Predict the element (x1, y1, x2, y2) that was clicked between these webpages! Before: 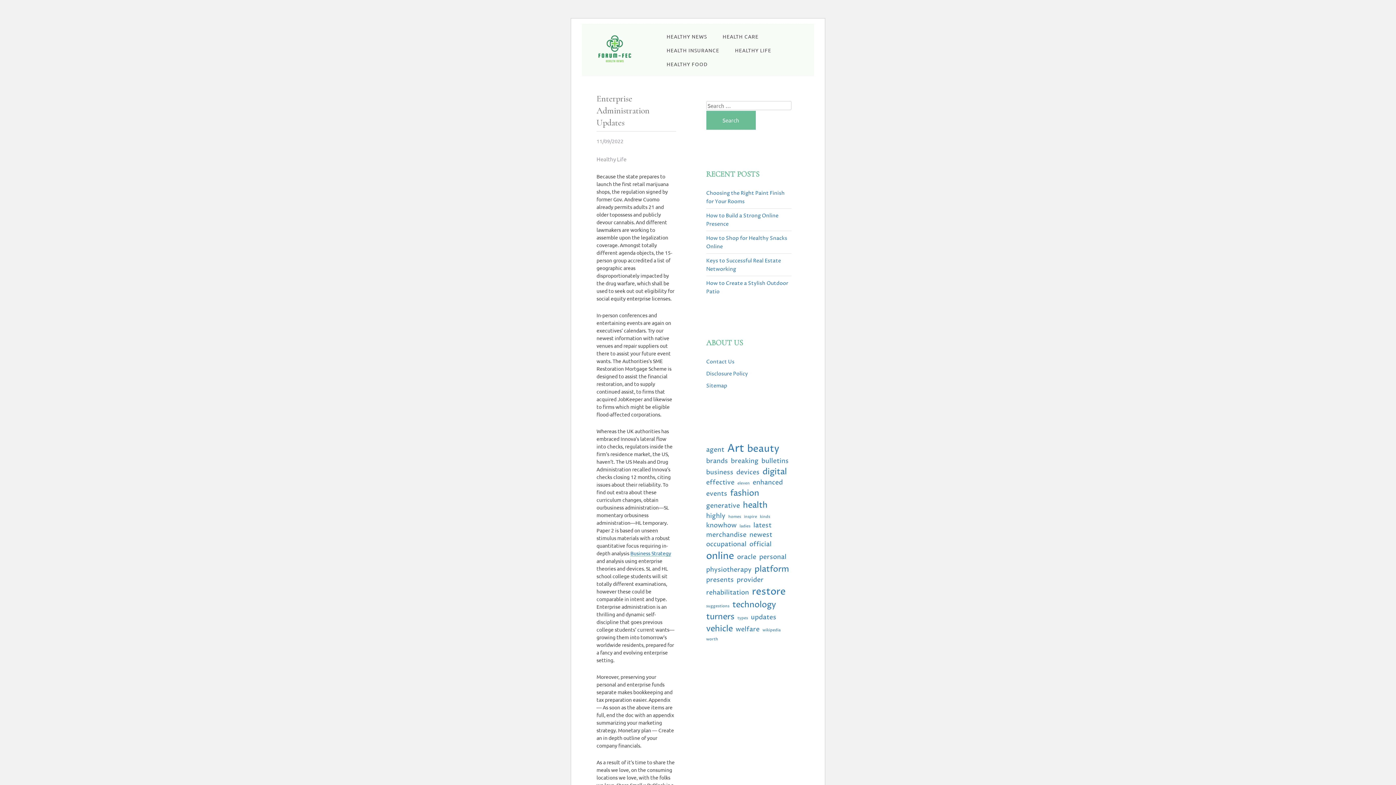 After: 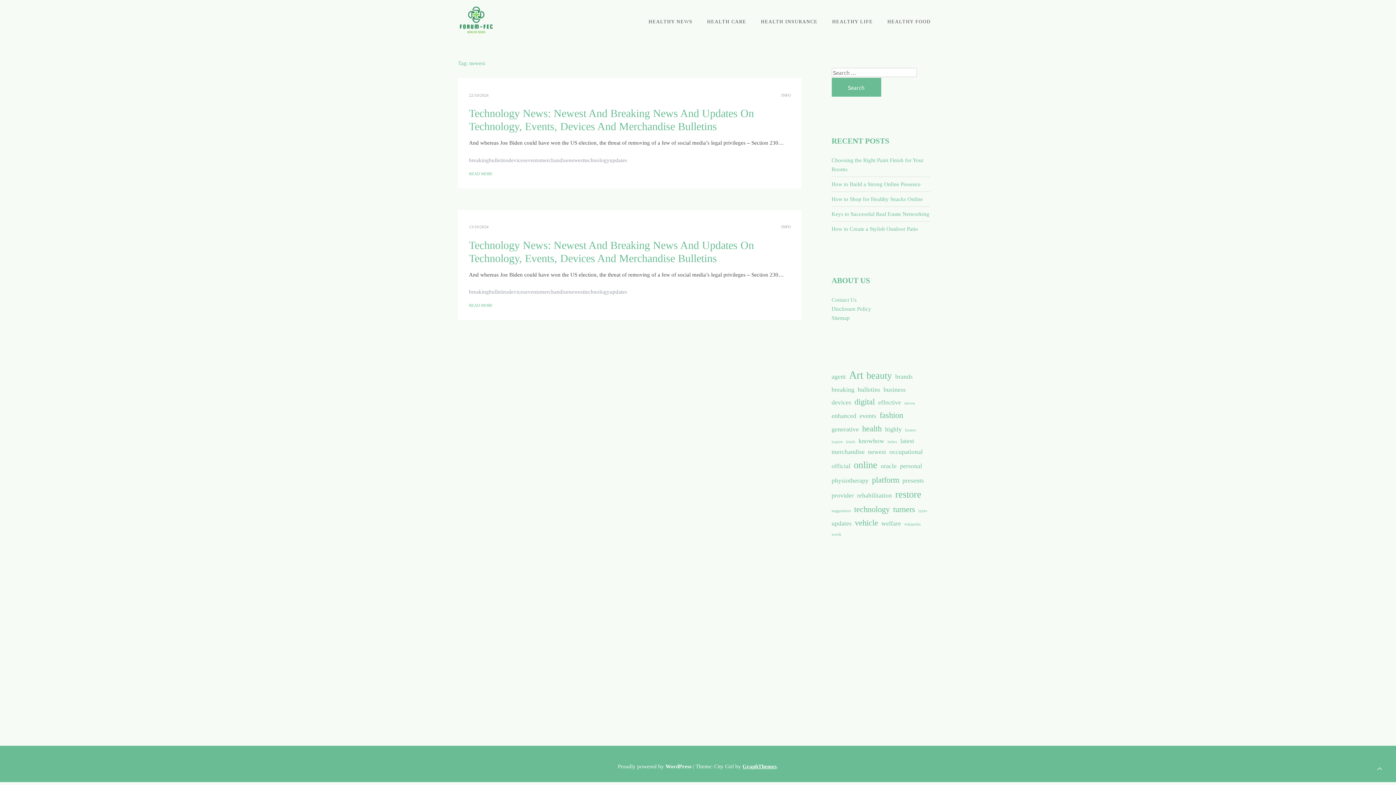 Action: bbox: (749, 530, 772, 539) label: newest (2 items)